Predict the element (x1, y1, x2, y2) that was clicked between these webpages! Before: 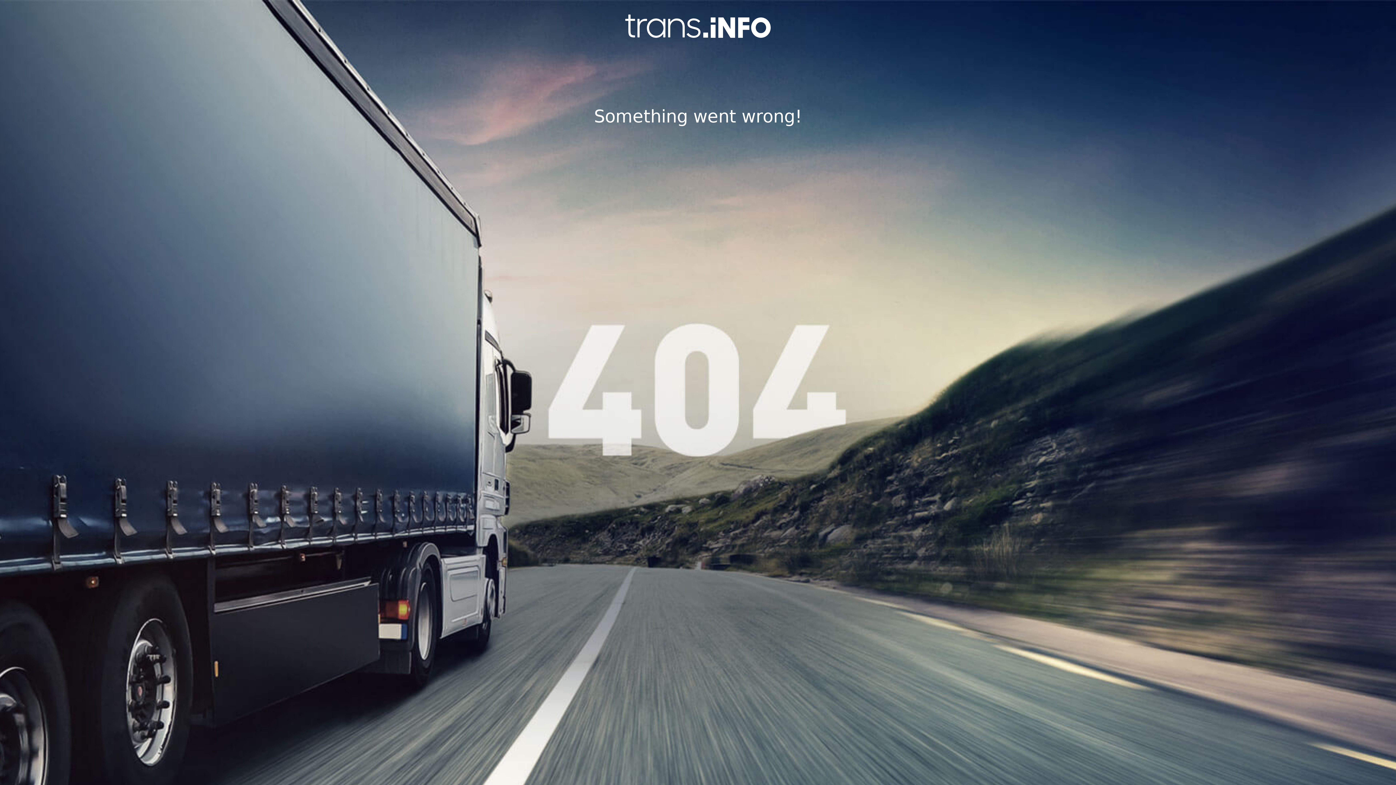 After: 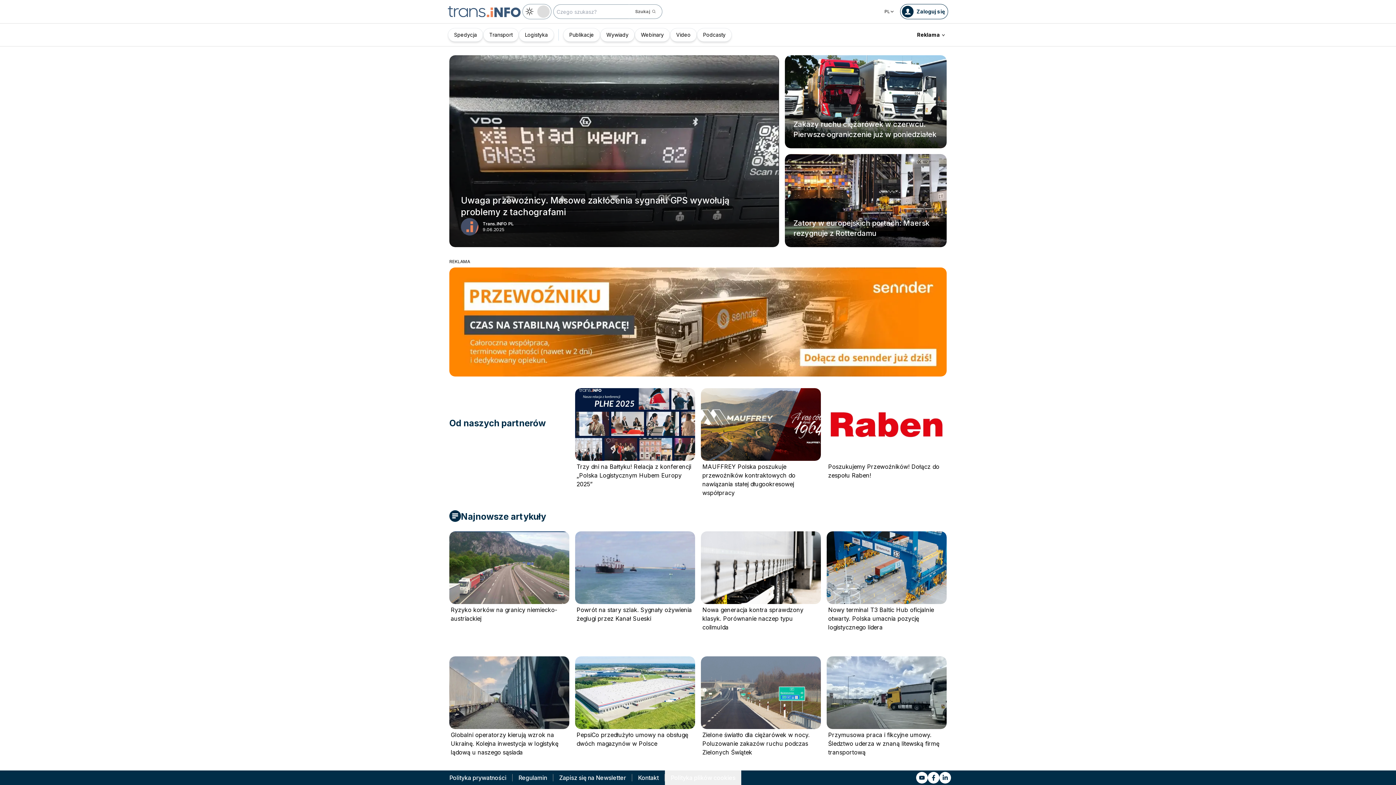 Action: bbox: (0, 14, 1396, 37)